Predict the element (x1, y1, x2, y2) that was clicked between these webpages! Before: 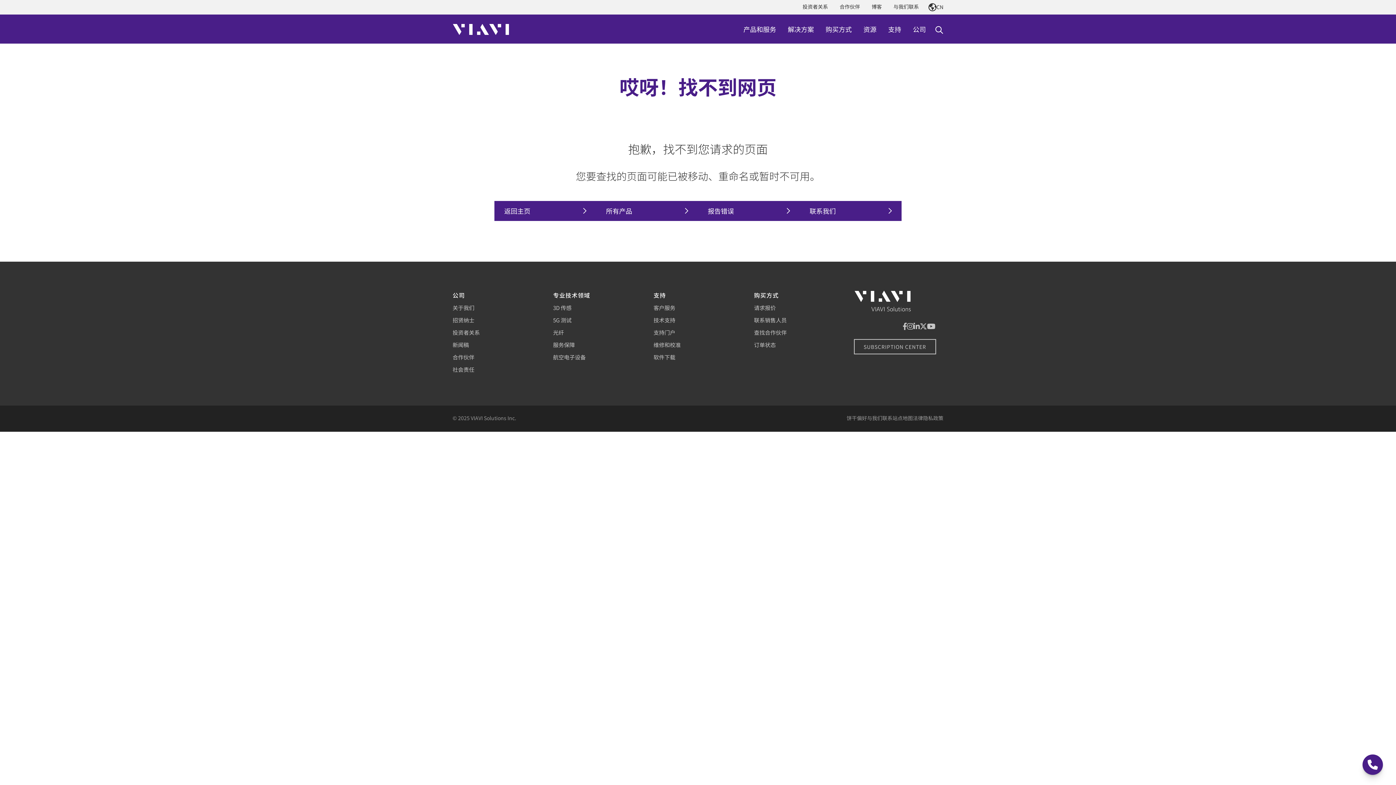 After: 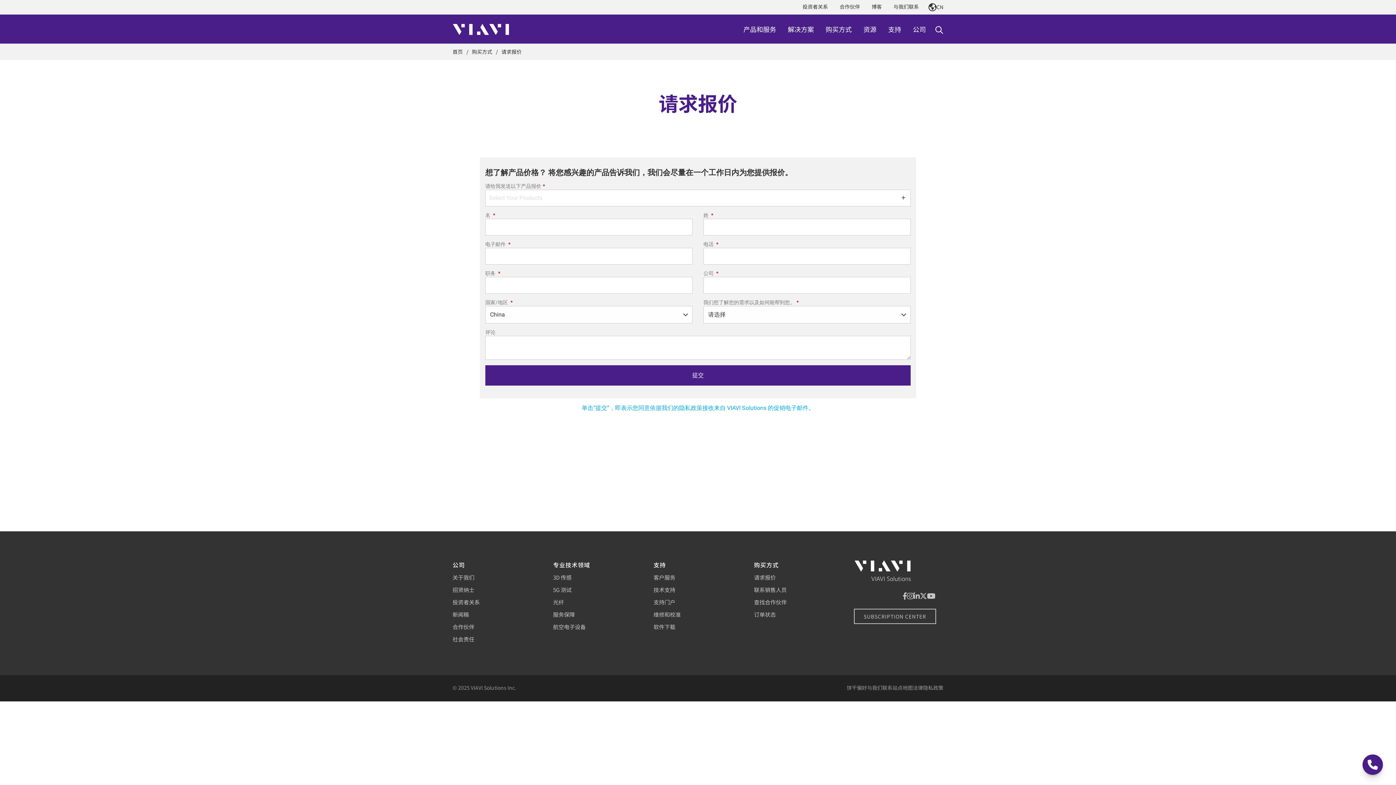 Action: label: 请求报价 bbox: (754, 302, 776, 313)